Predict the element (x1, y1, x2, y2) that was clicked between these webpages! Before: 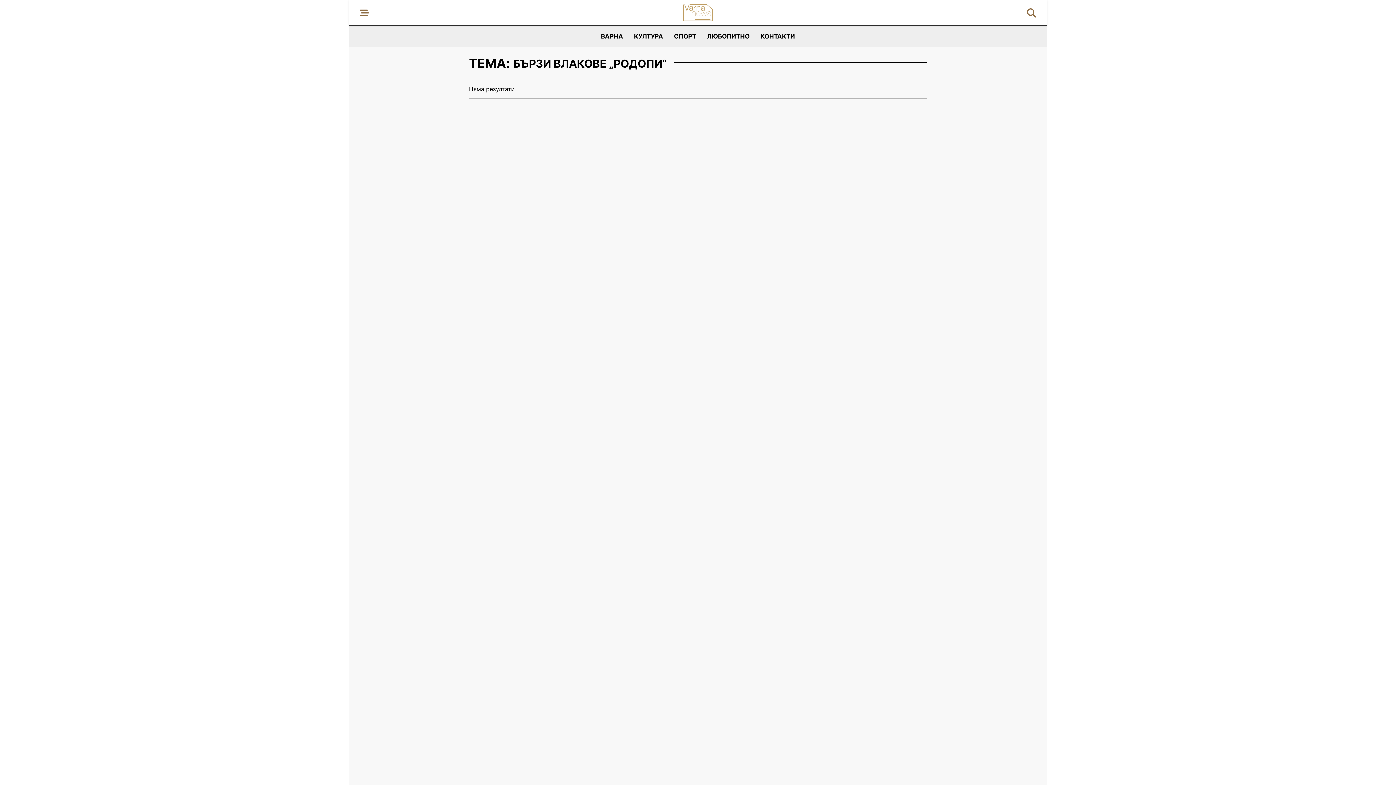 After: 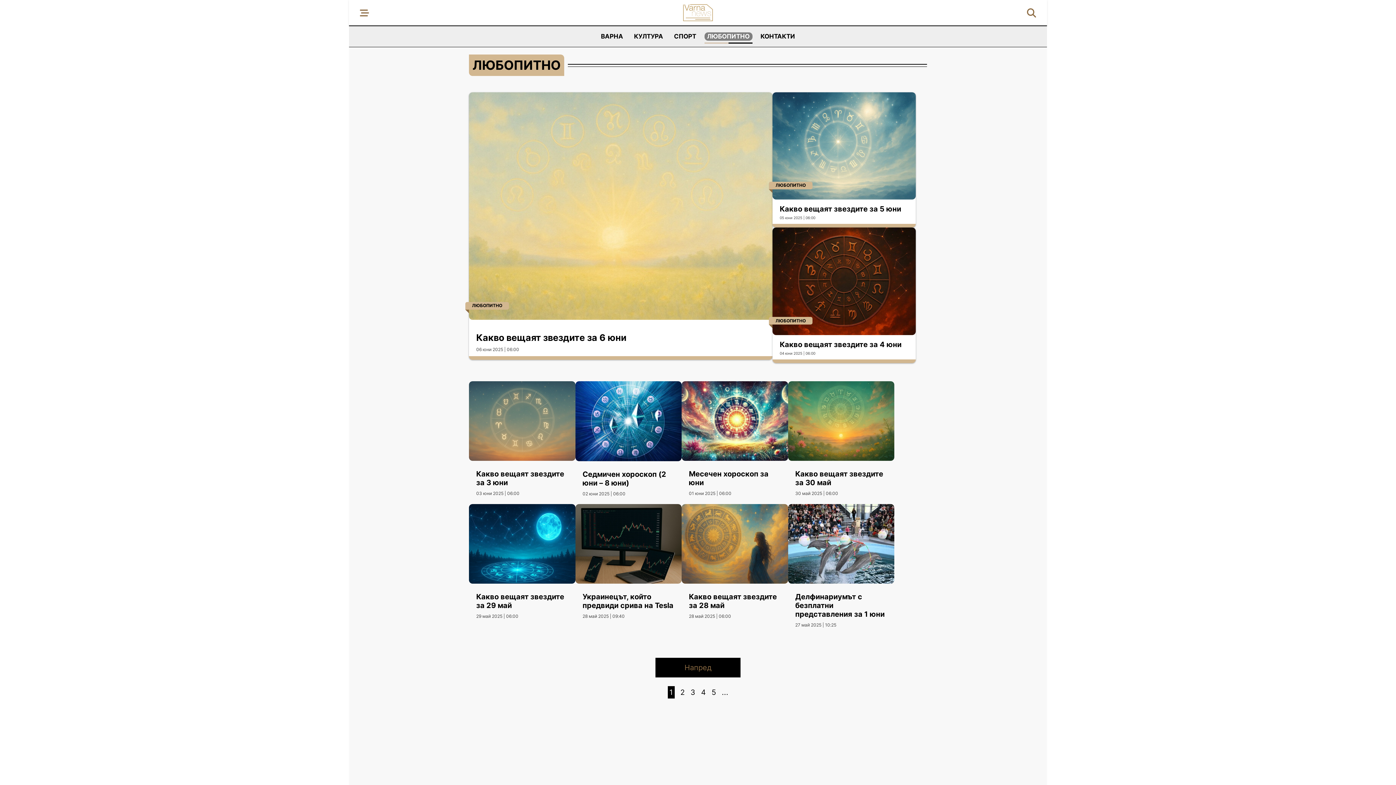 Action: bbox: (707, 32, 749, 40) label: ЛЮБОПИТНО